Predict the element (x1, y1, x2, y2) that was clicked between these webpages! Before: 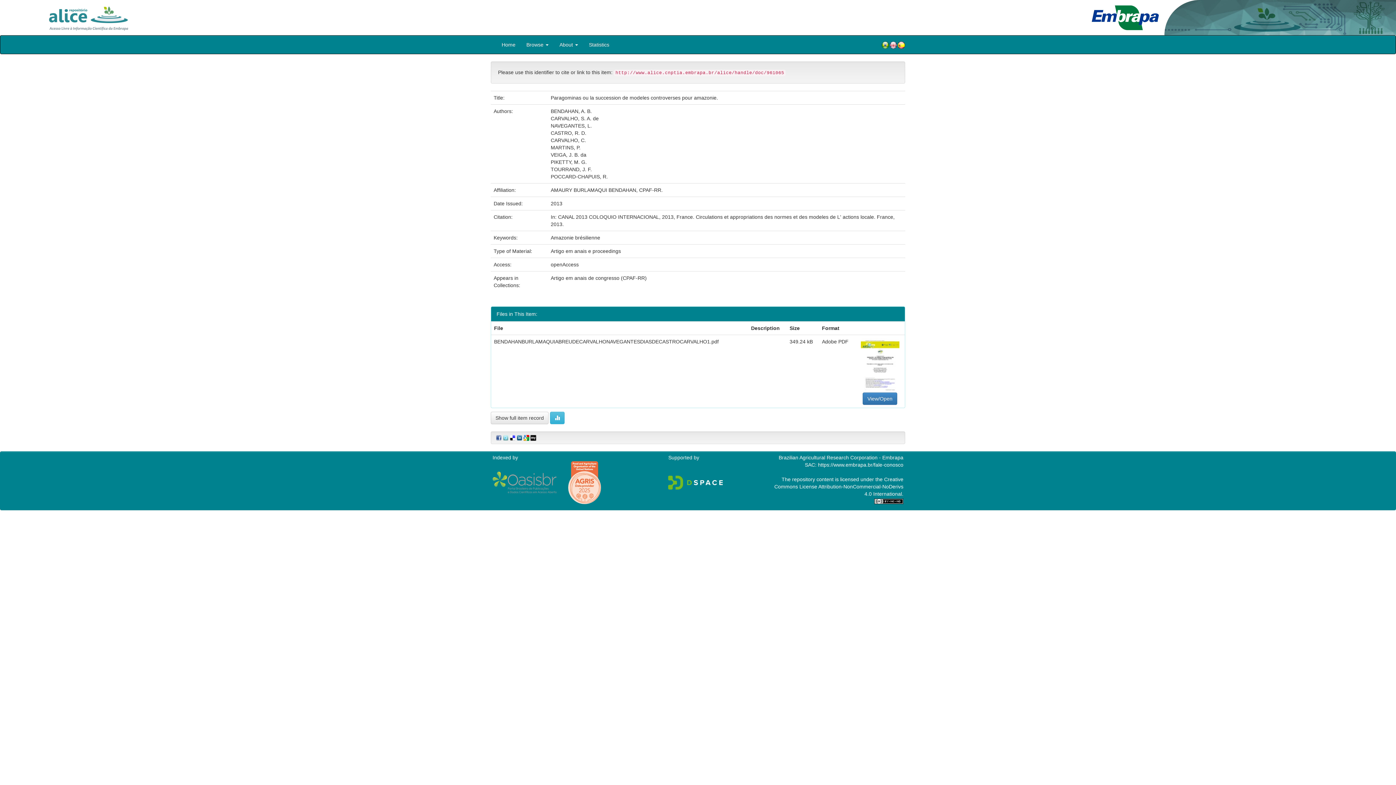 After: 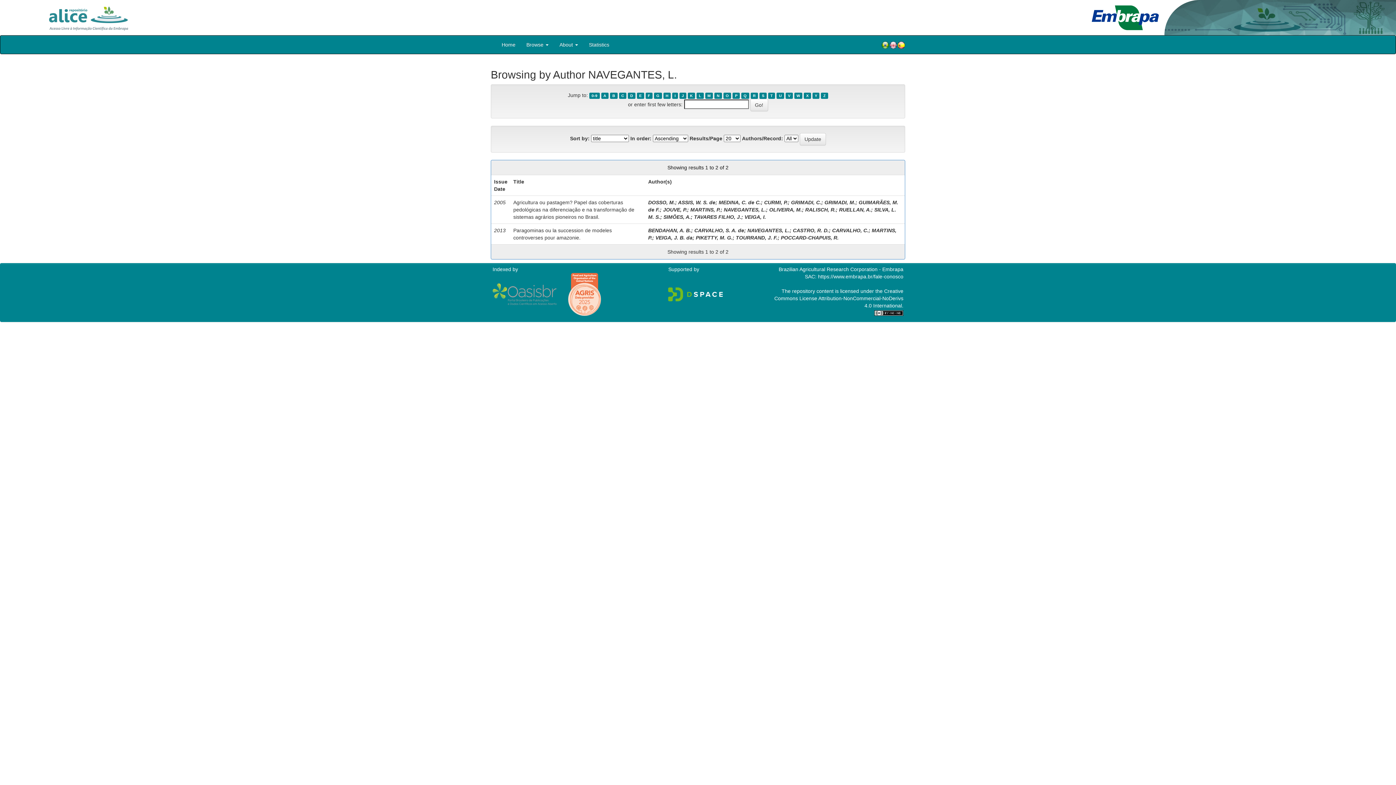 Action: bbox: (550, 122, 592, 128) label: NAVEGANTES, L.